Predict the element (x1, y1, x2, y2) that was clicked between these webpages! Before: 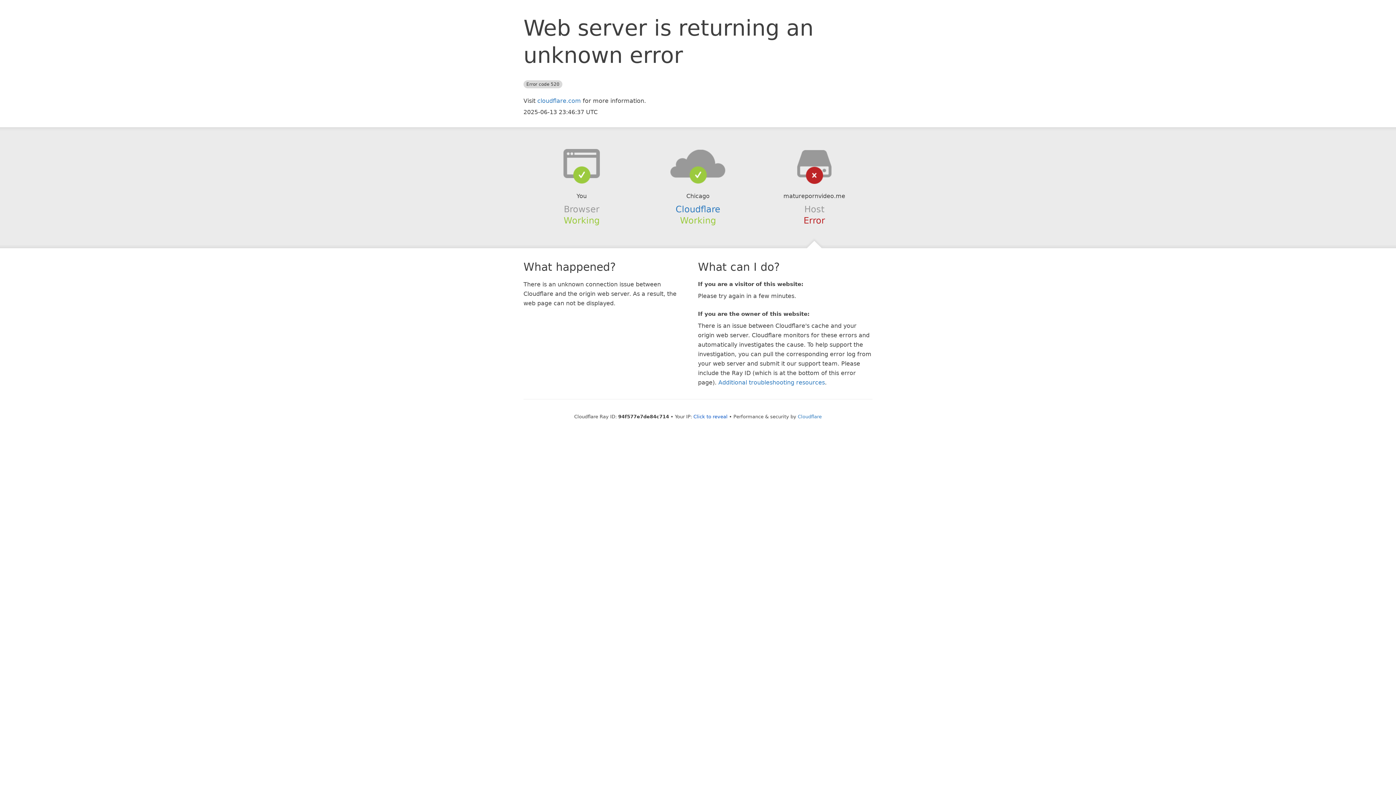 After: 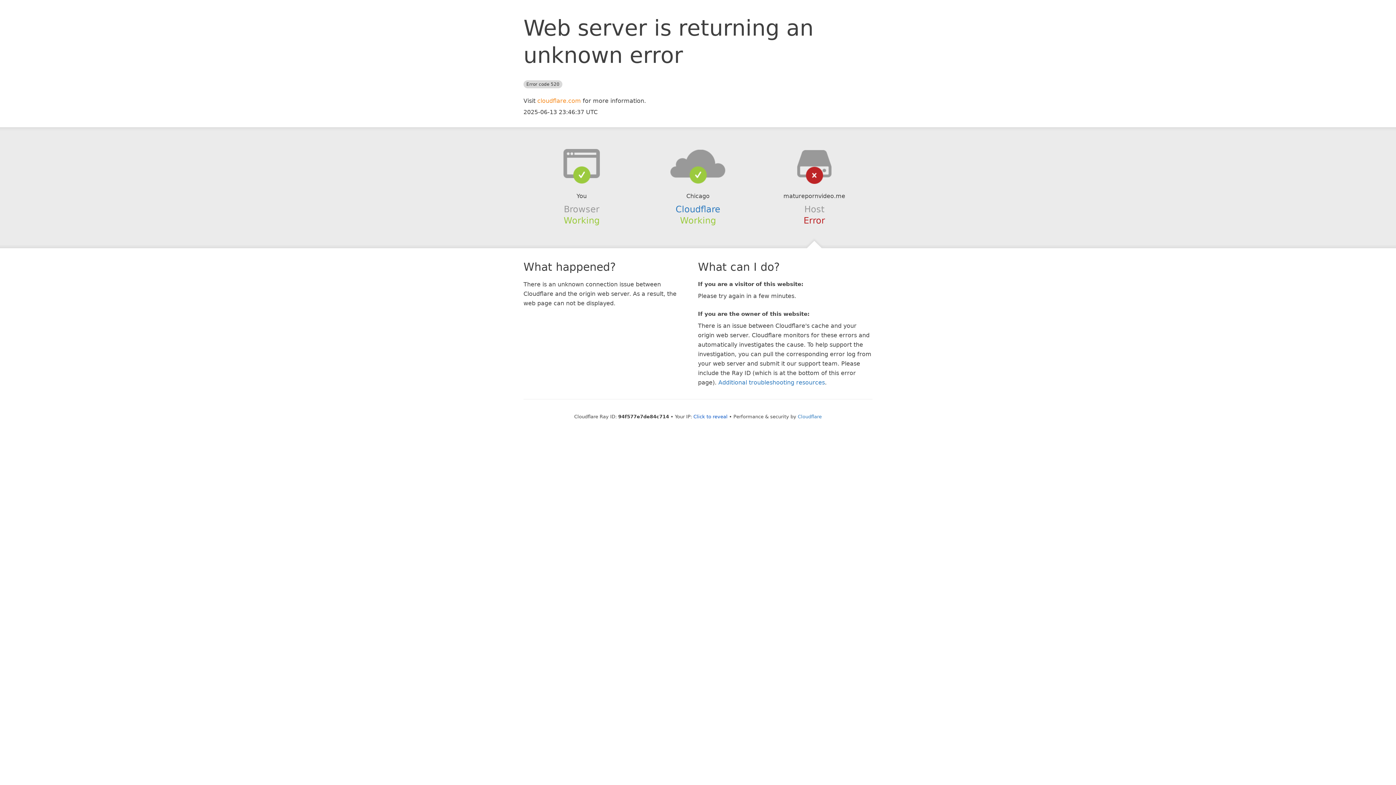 Action: bbox: (537, 97, 581, 104) label: cloudflare.com